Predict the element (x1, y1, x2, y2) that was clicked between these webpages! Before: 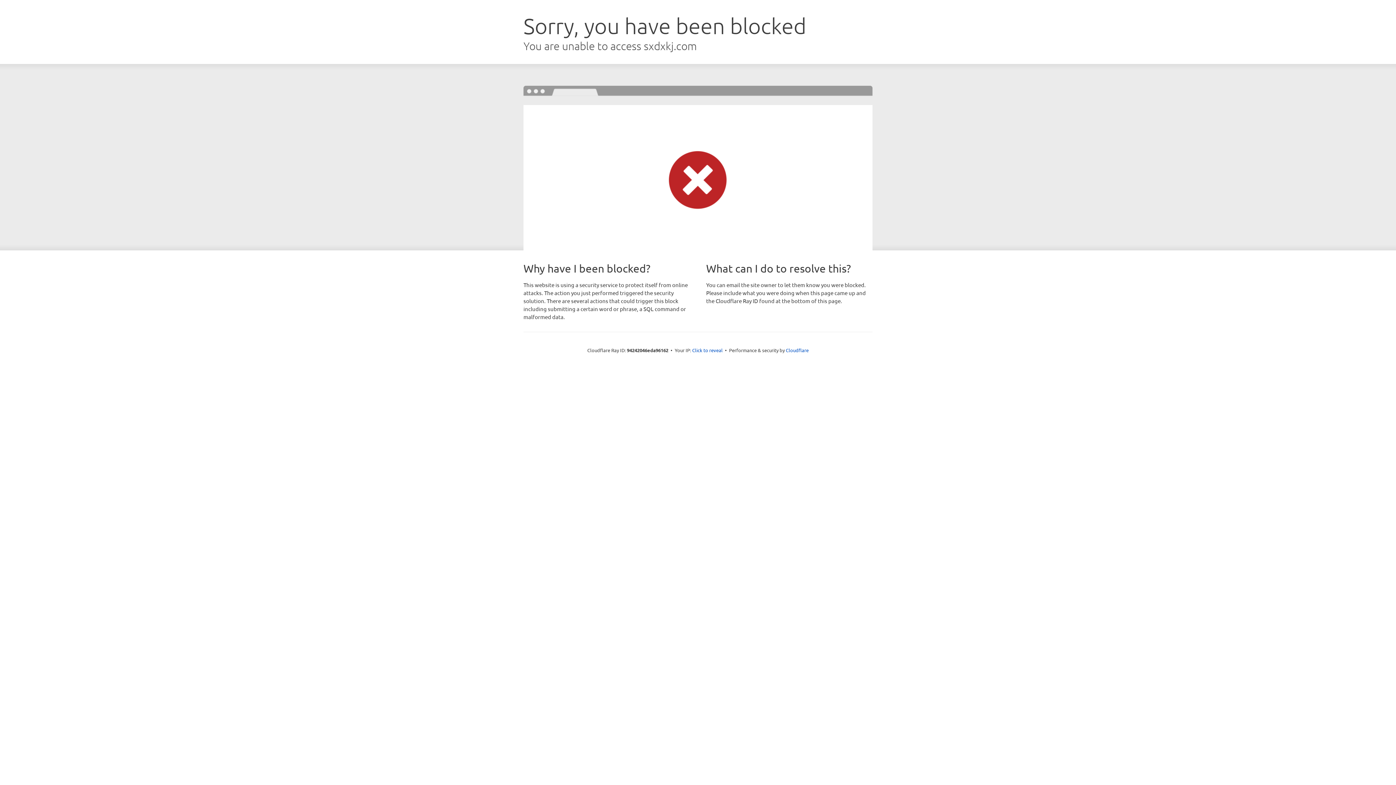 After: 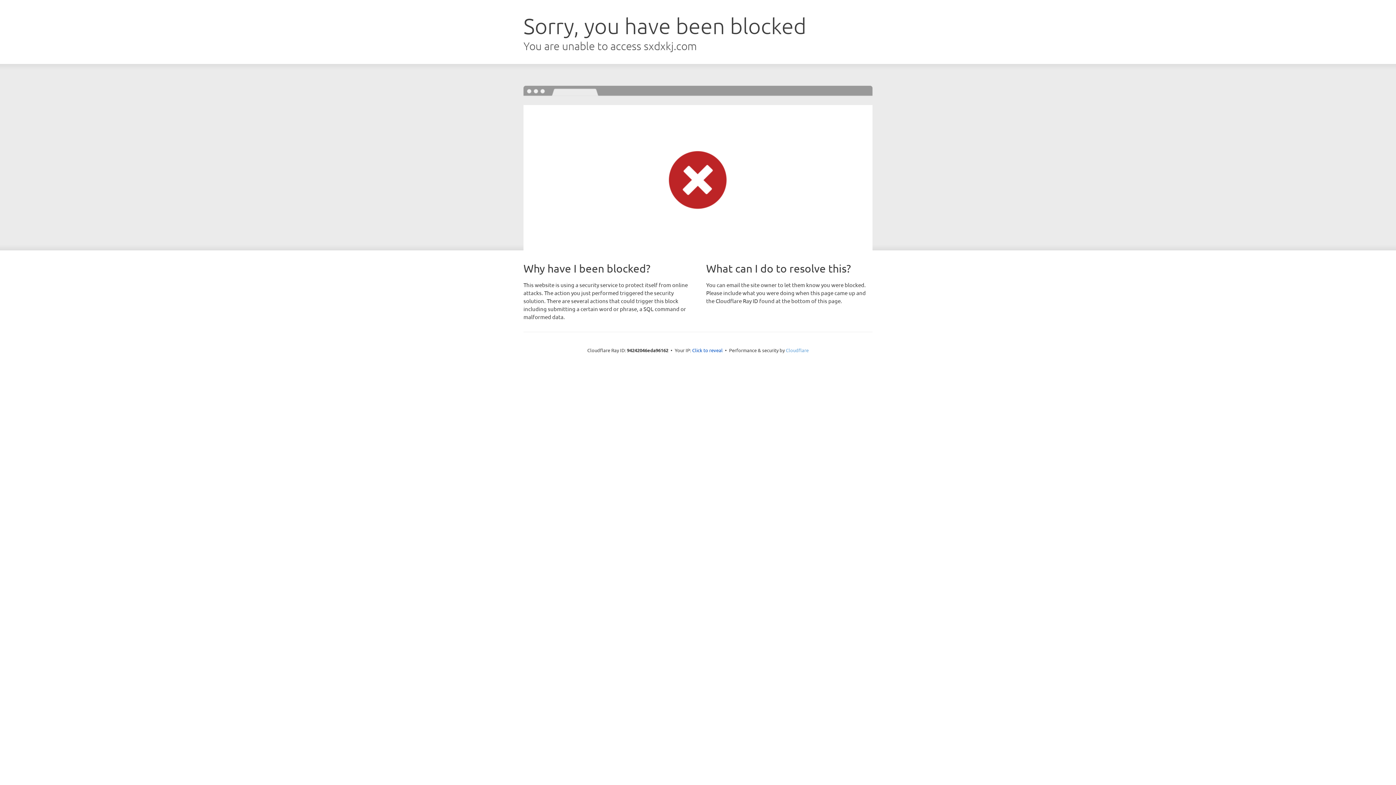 Action: bbox: (786, 347, 808, 353) label: Cloudflare